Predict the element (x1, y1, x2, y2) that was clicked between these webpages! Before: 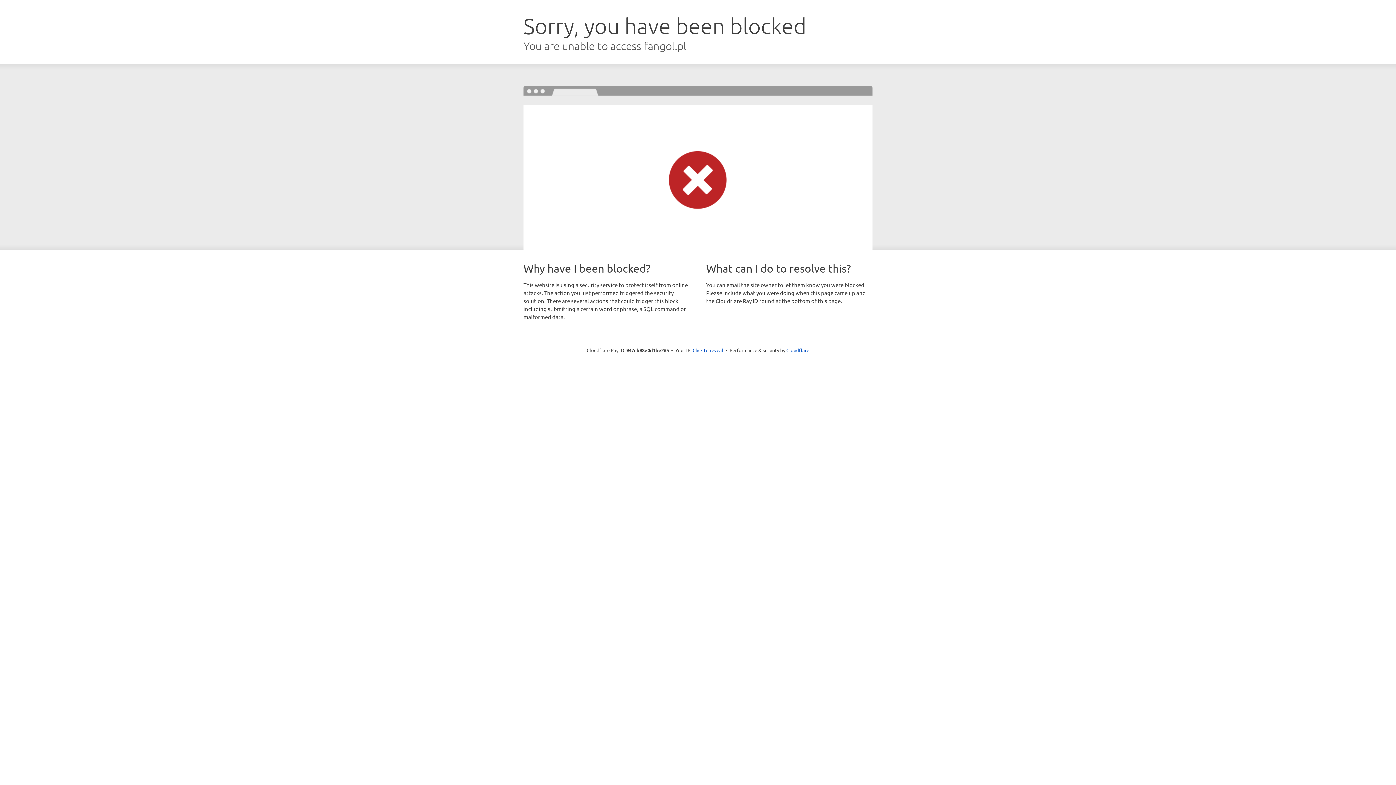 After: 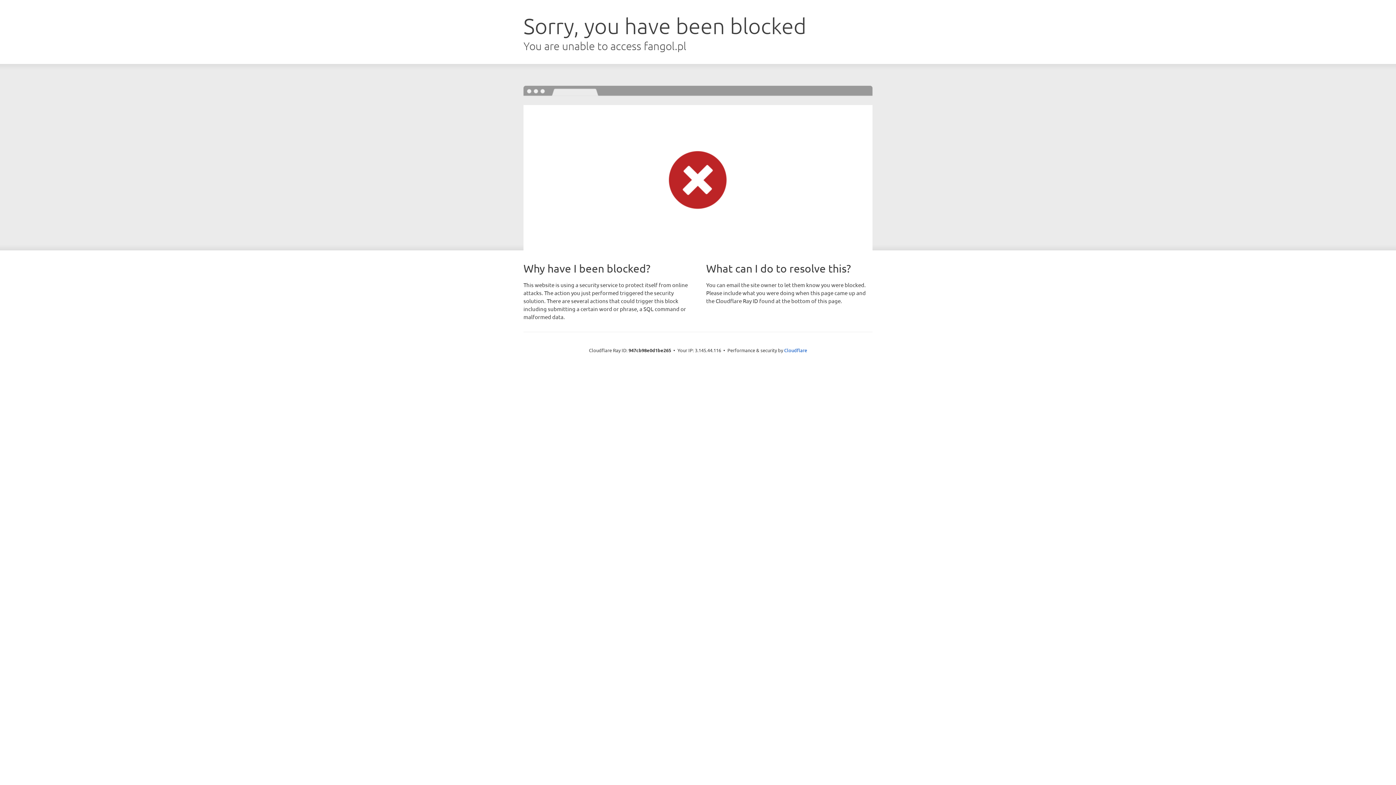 Action: bbox: (692, 346, 723, 353) label: Click to reveal